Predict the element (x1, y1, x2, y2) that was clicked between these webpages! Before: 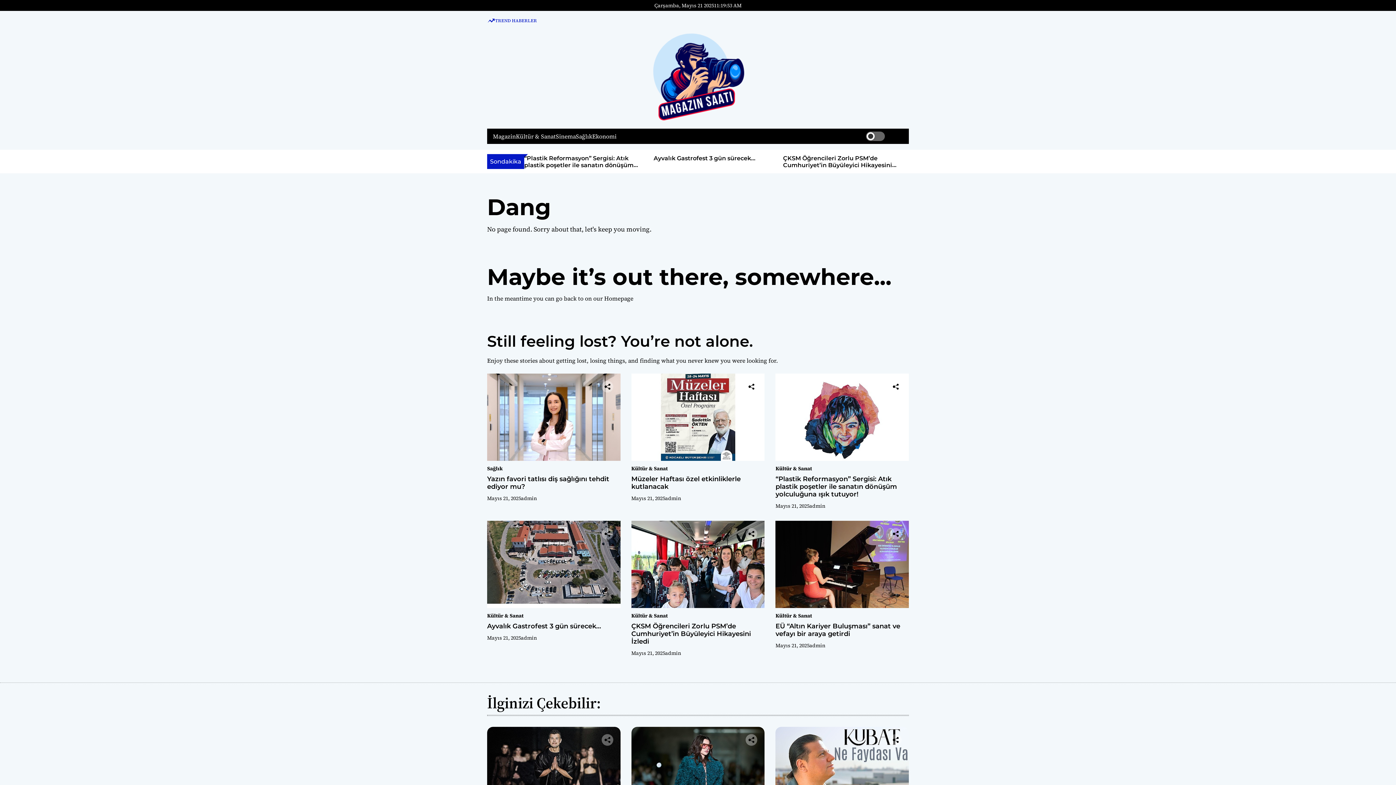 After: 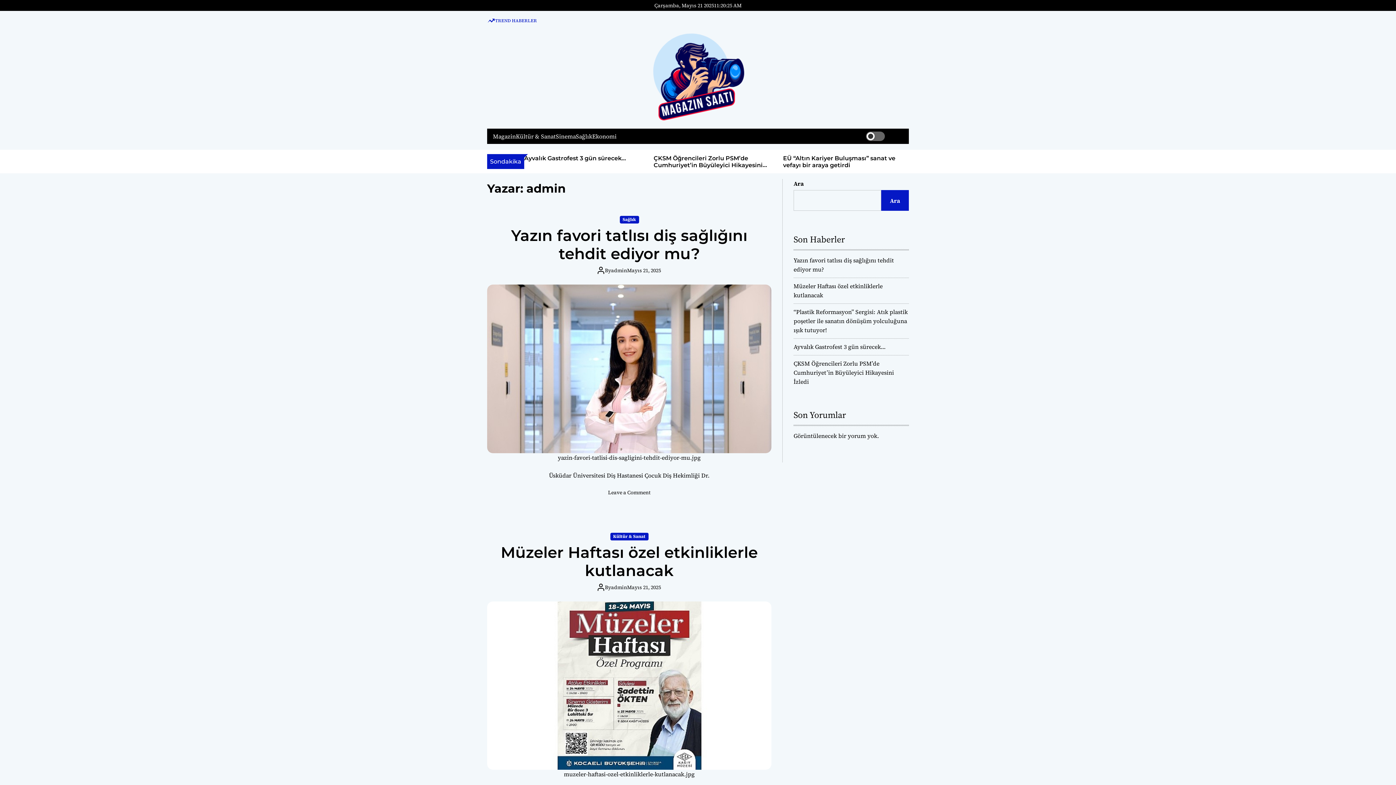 Action: bbox: (665, 649, 681, 657) label: admin